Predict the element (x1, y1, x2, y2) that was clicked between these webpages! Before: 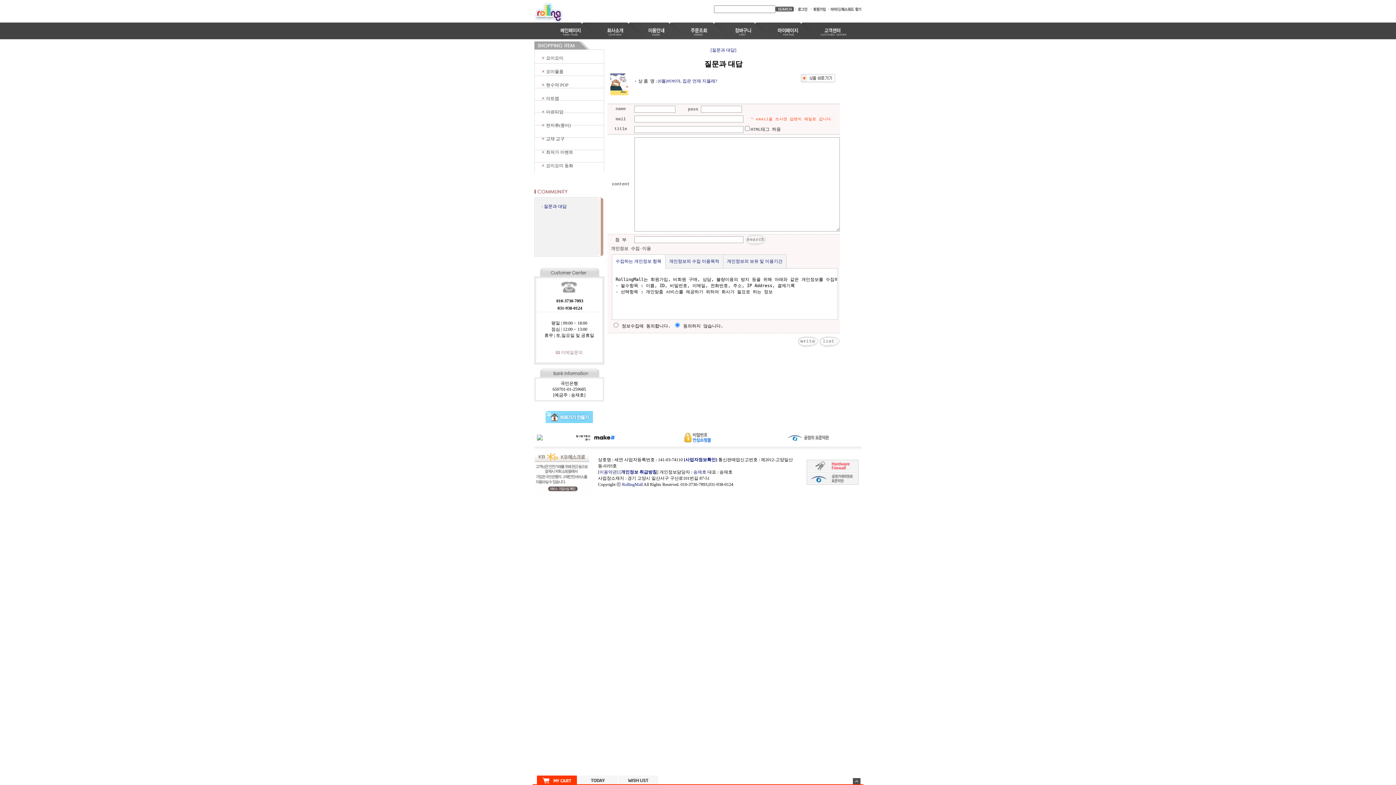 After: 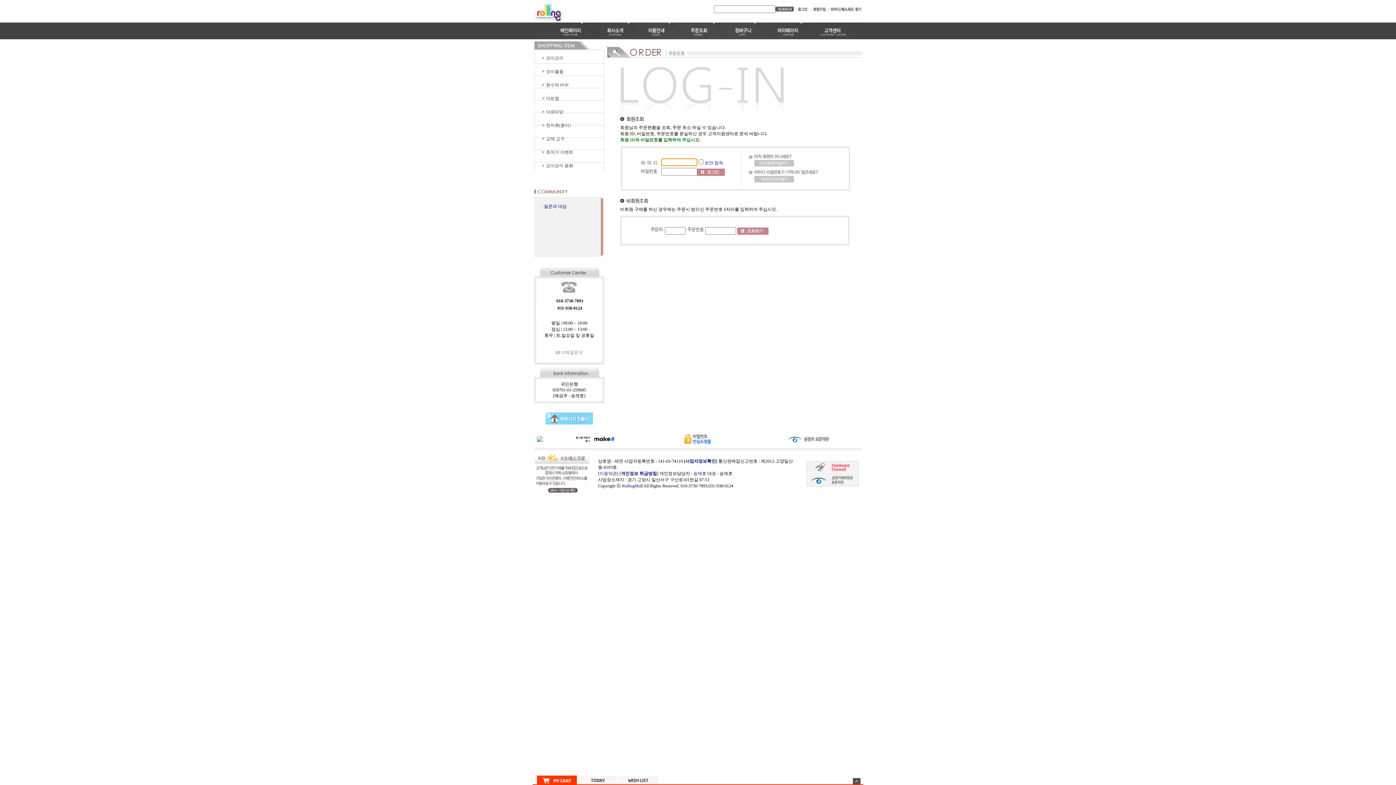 Action: bbox: (682, 34, 723, 40)